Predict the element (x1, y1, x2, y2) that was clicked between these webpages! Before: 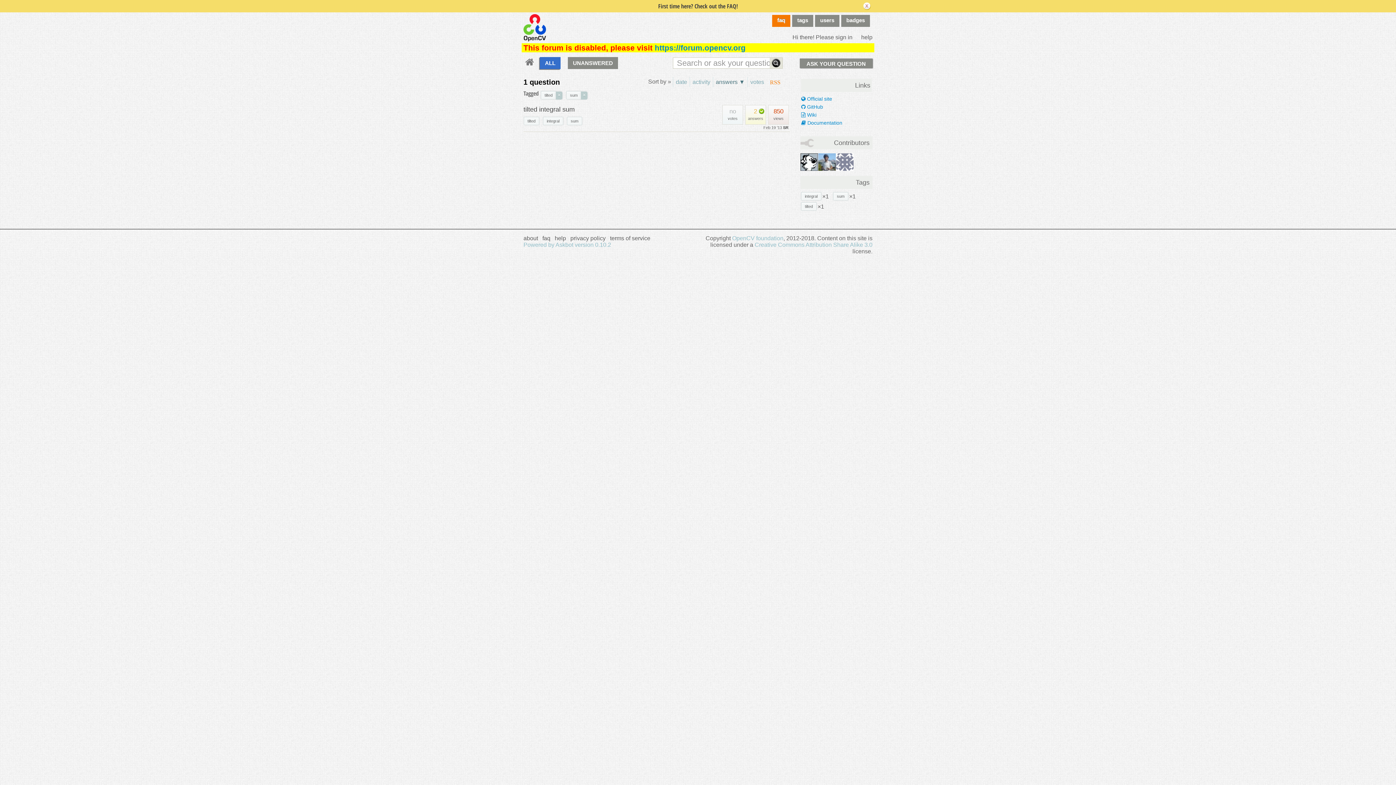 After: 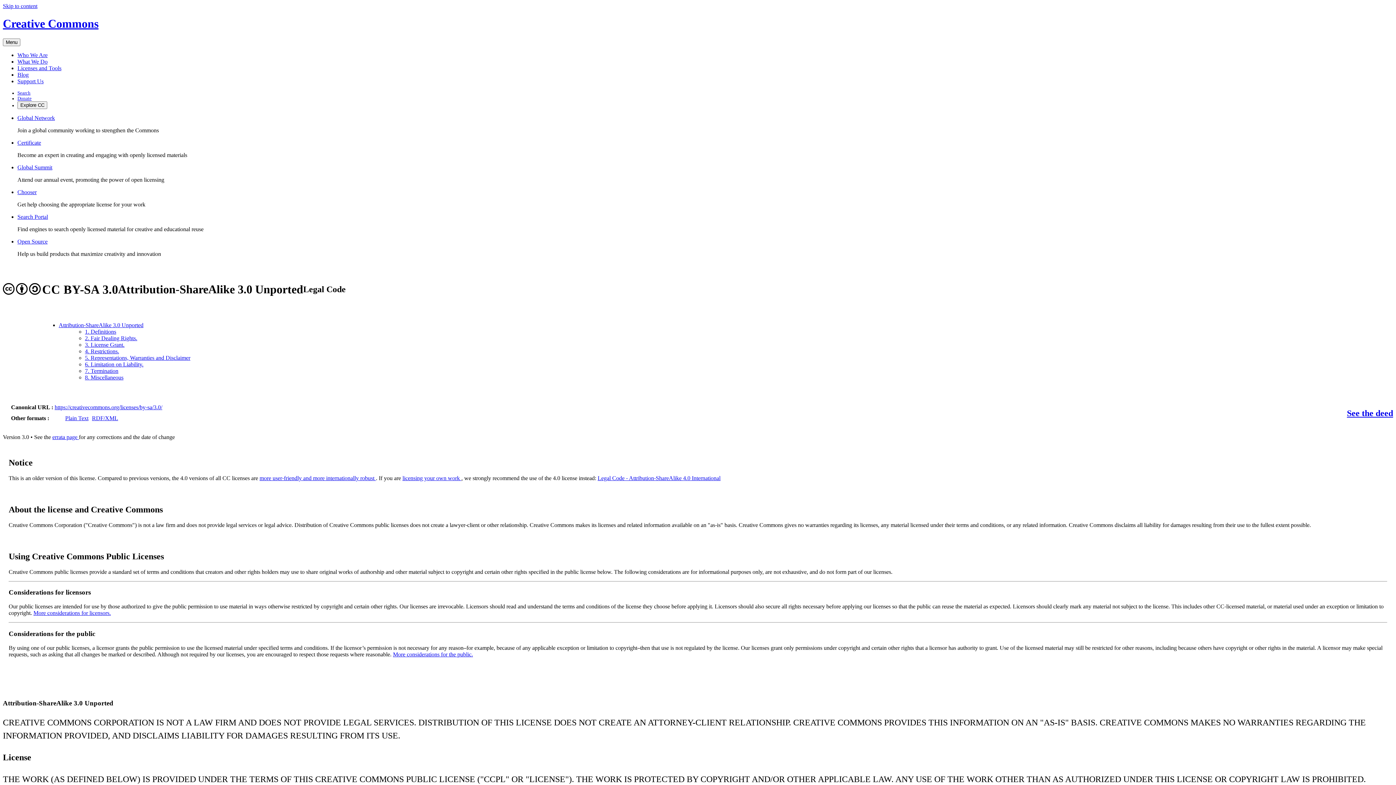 Action: label: Creative Commons Attribution Share Alike 3.0 bbox: (754, 241, 872, 247)